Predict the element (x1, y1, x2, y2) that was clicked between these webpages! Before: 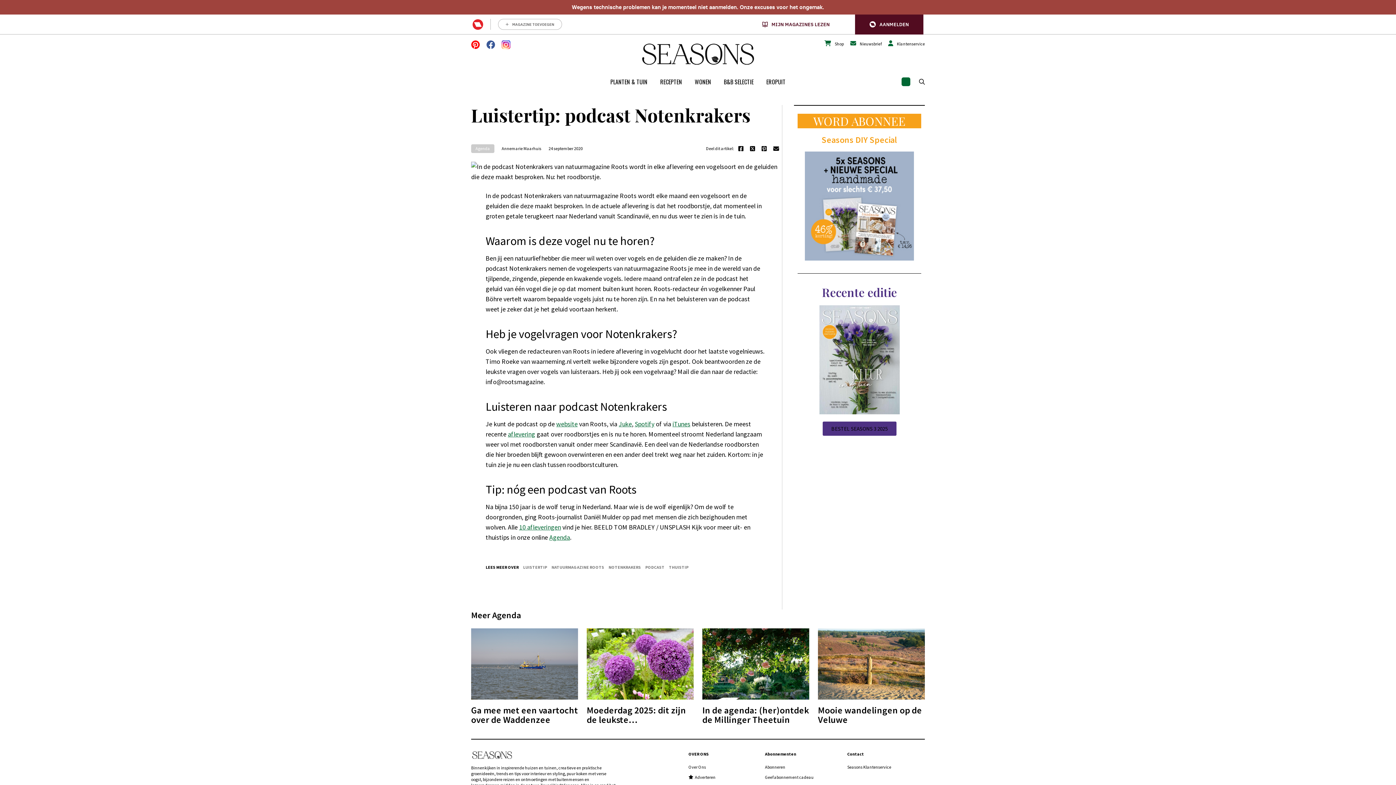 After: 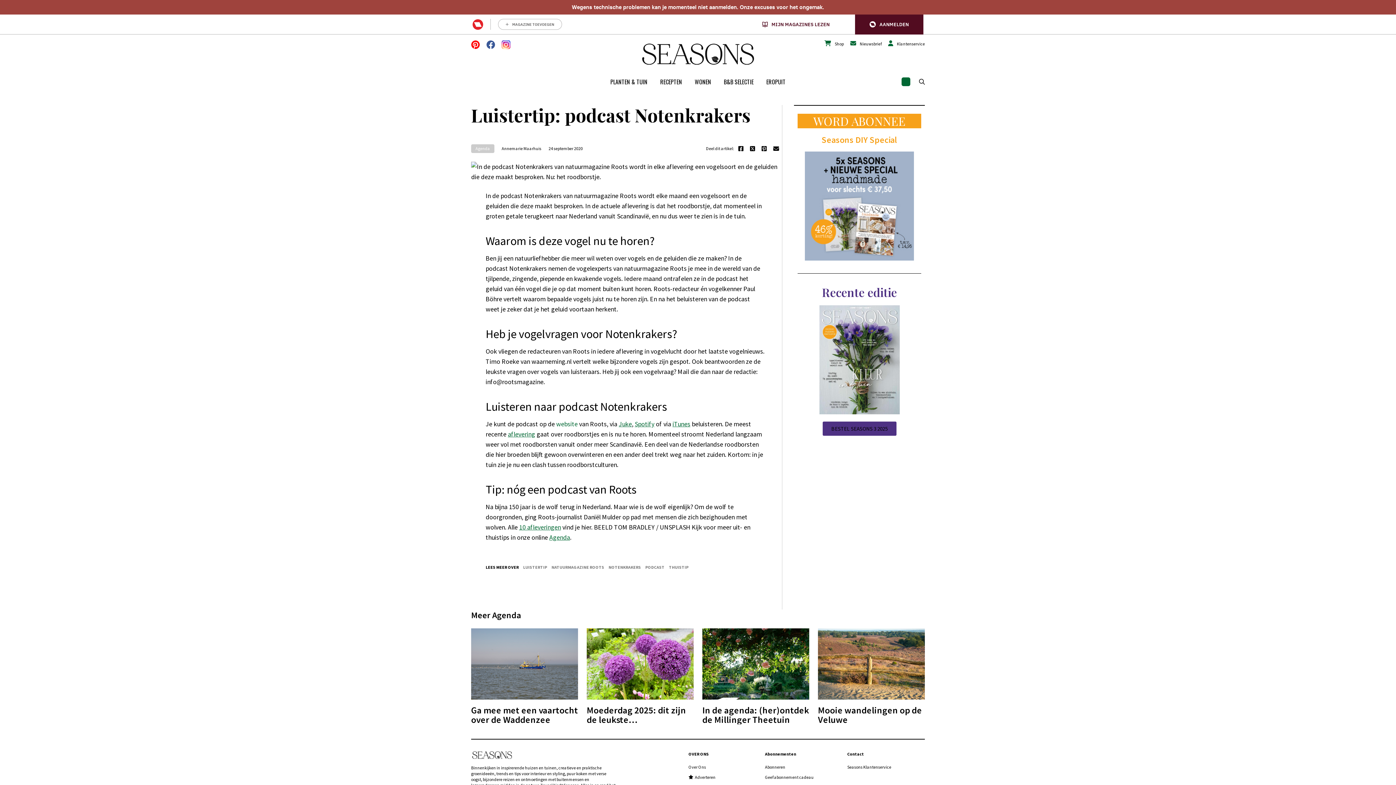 Action: label: website bbox: (556, 420, 577, 428)